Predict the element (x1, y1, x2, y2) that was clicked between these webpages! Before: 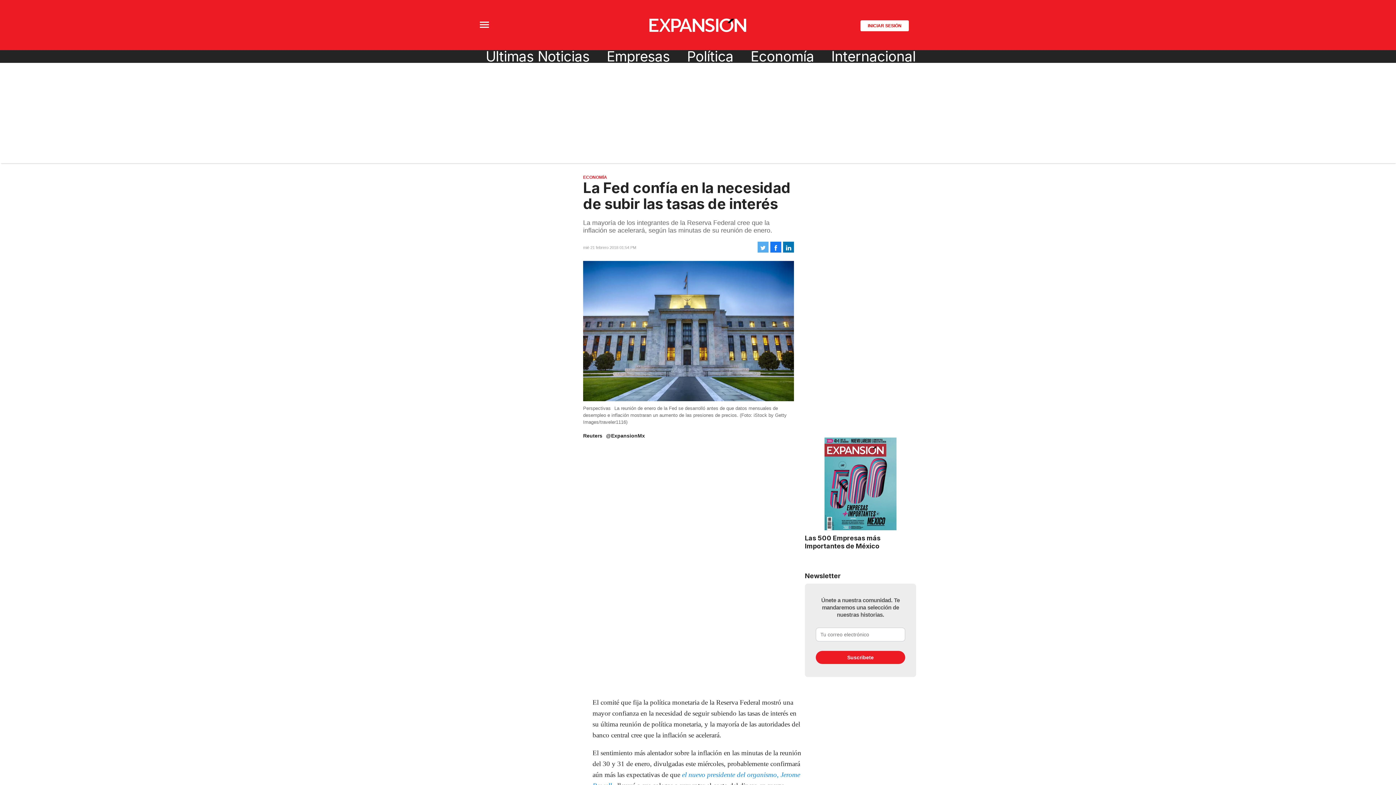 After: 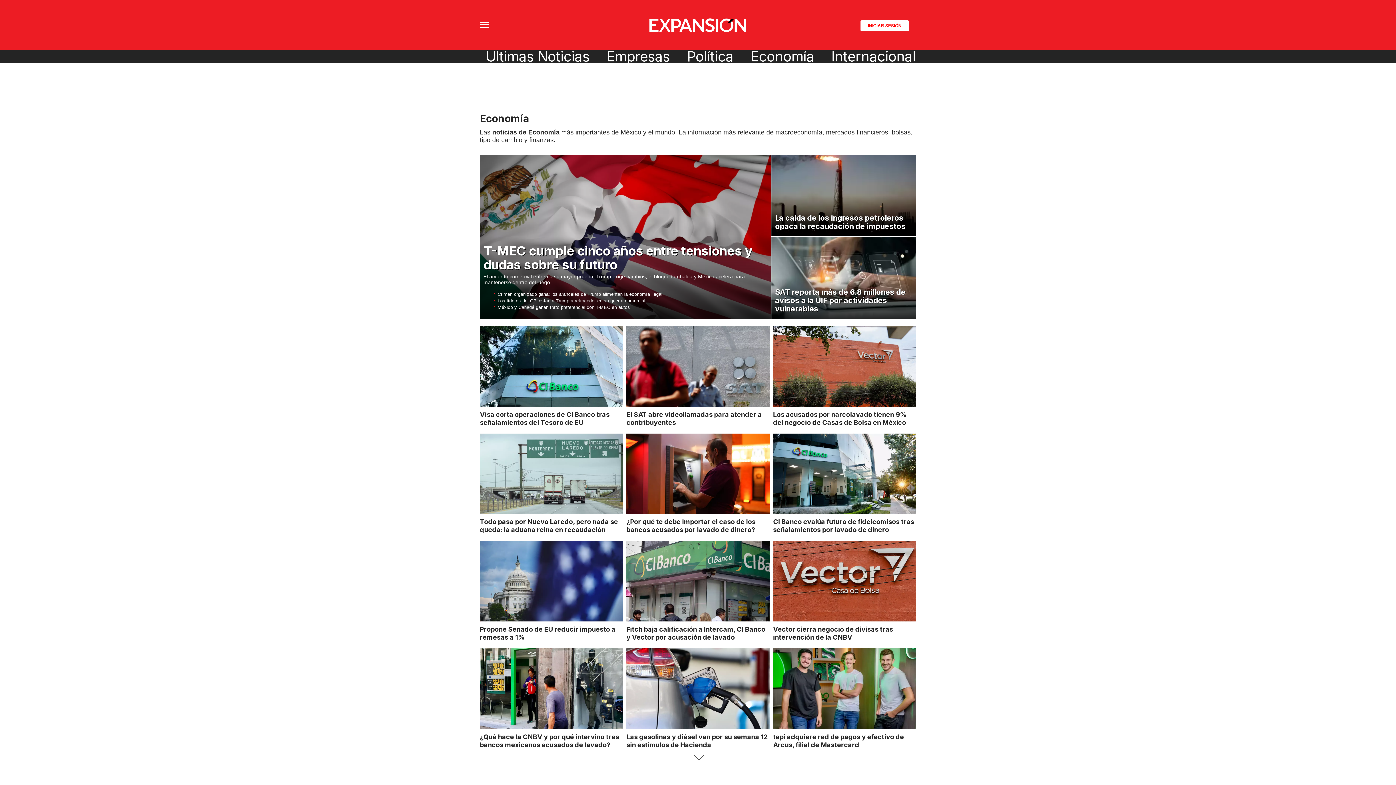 Action: label: Economía bbox: (744, 50, 820, 62)